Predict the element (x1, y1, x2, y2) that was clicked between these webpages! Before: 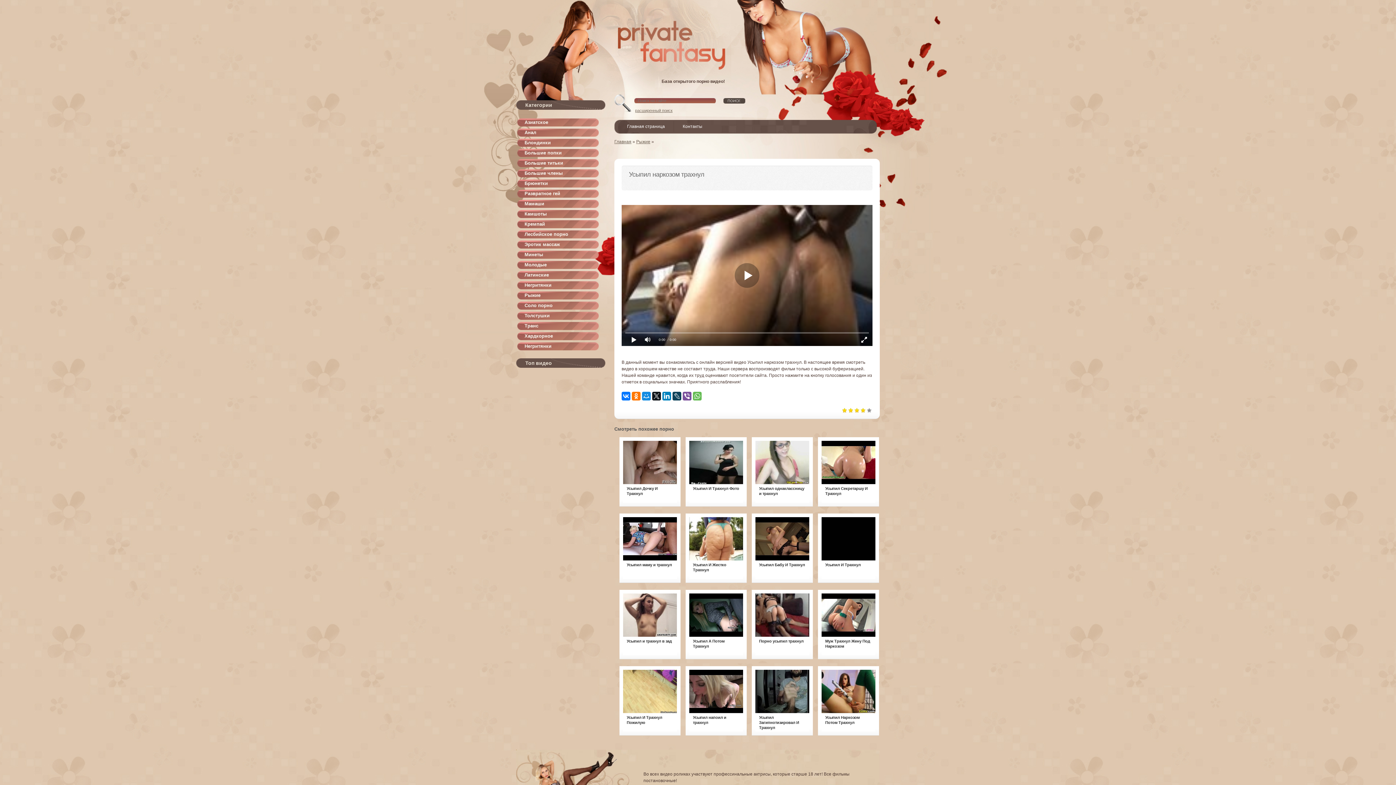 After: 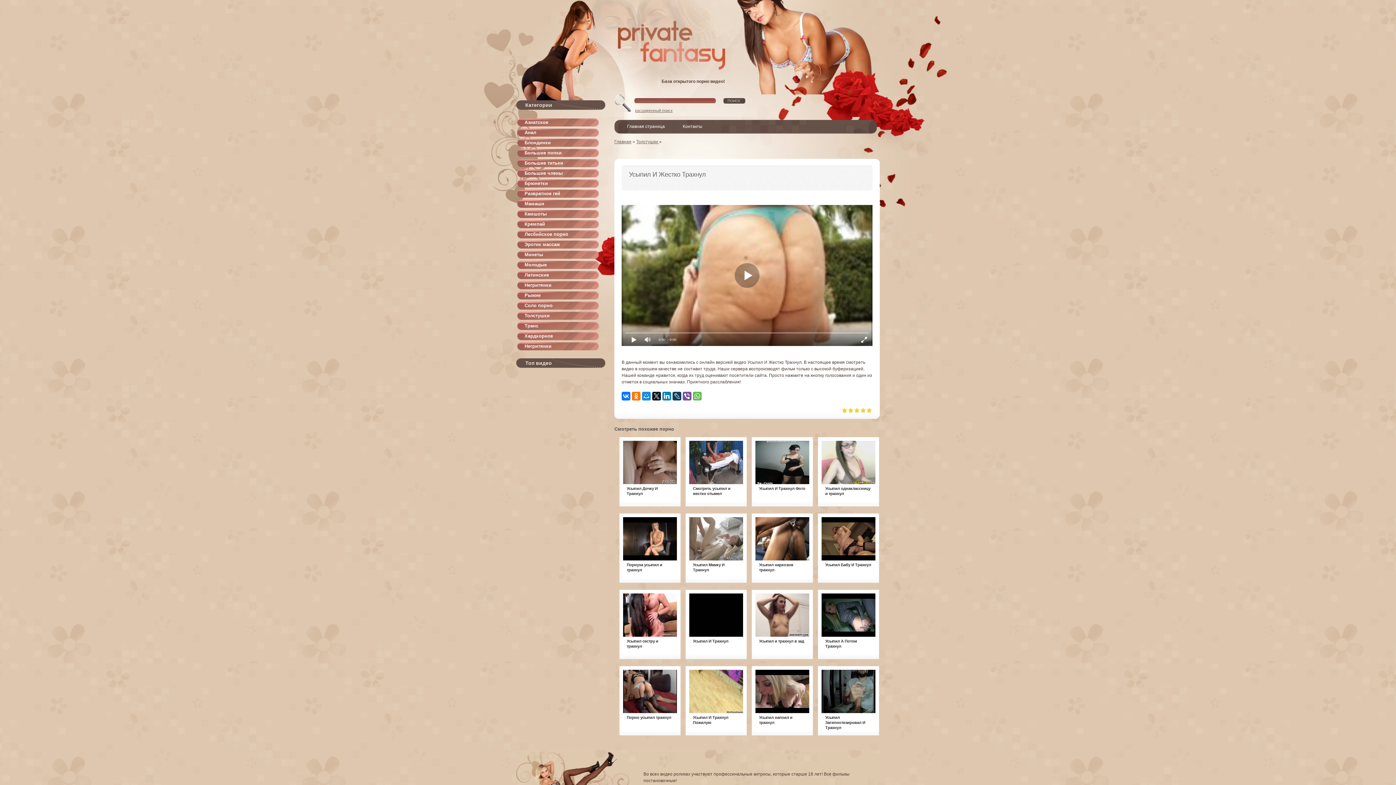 Action: bbox: (689, 560, 743, 579)